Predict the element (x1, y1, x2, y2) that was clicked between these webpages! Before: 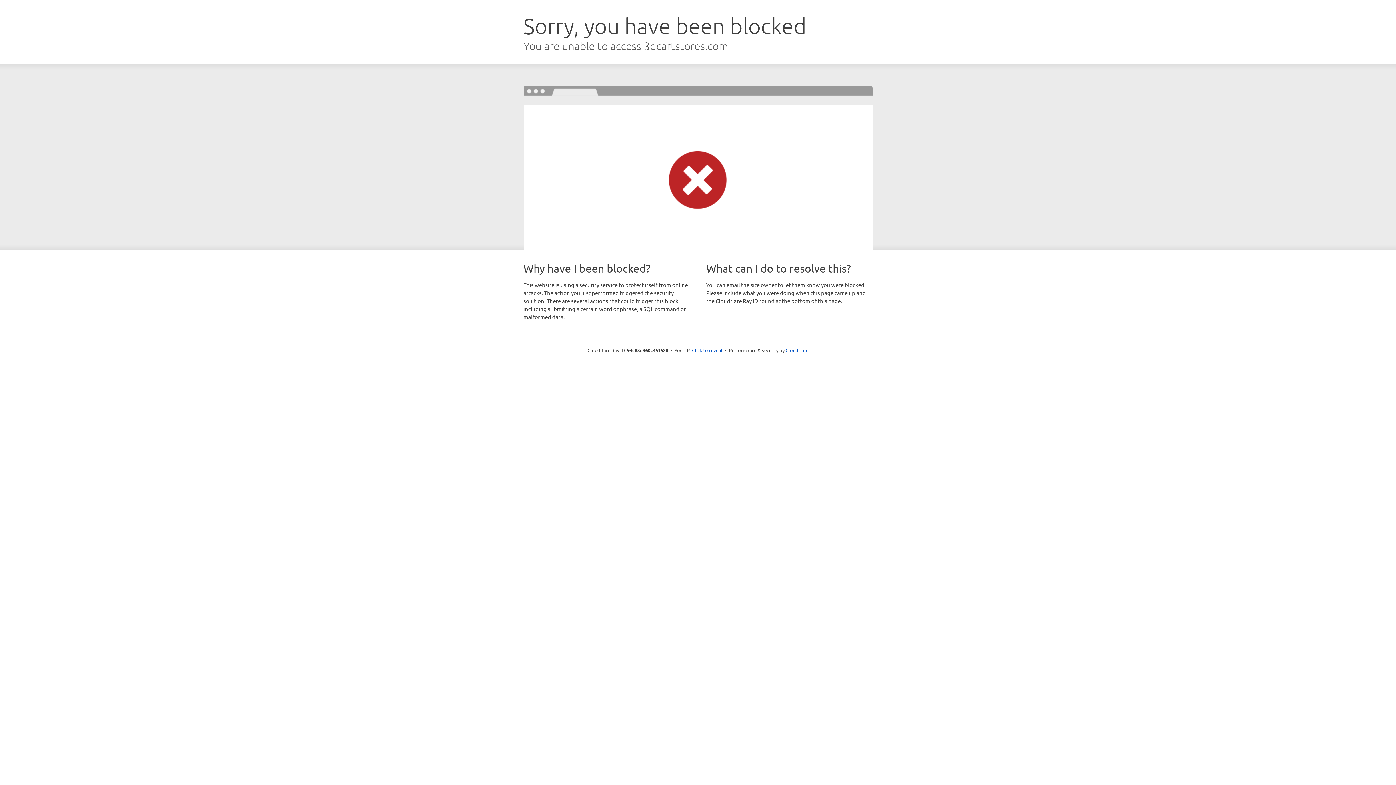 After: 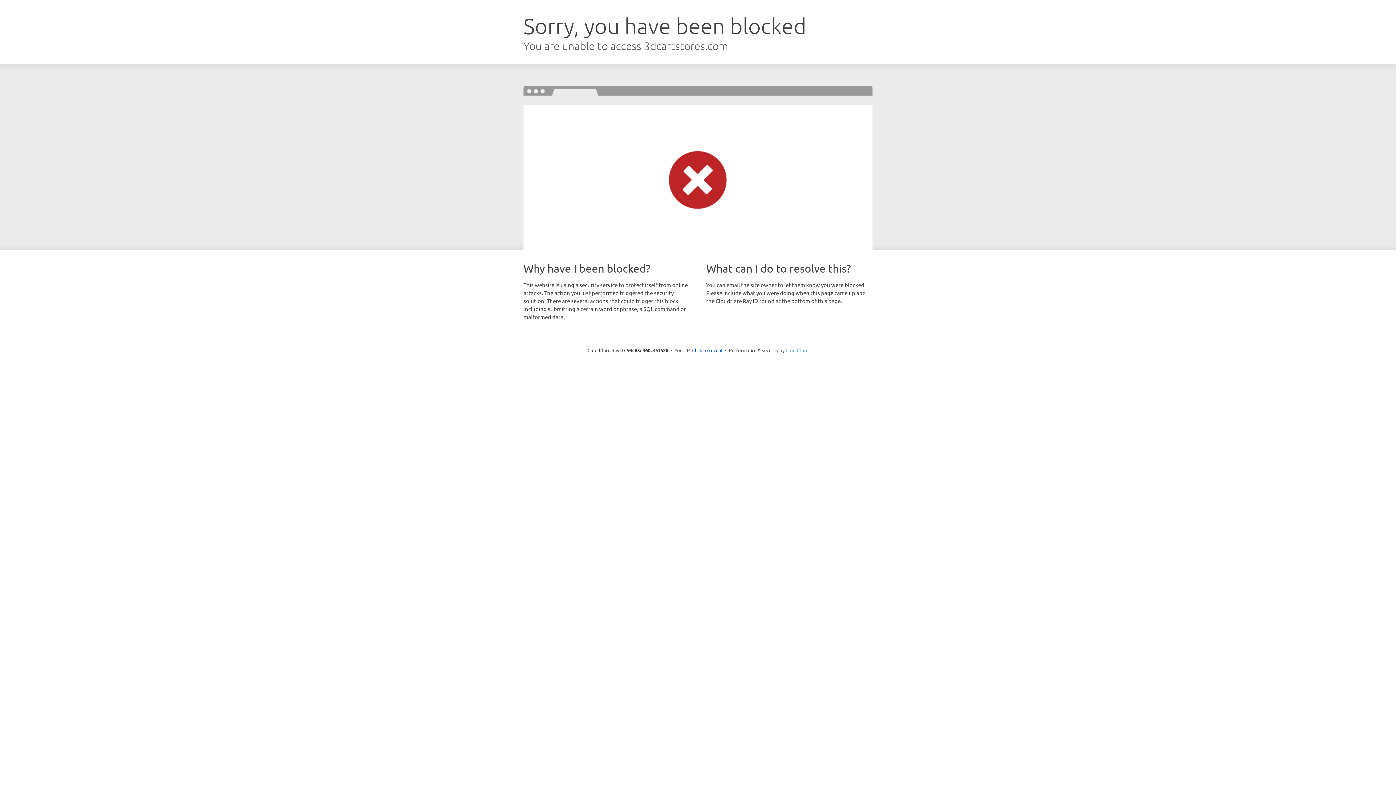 Action: label: Cloudflare bbox: (785, 347, 808, 353)